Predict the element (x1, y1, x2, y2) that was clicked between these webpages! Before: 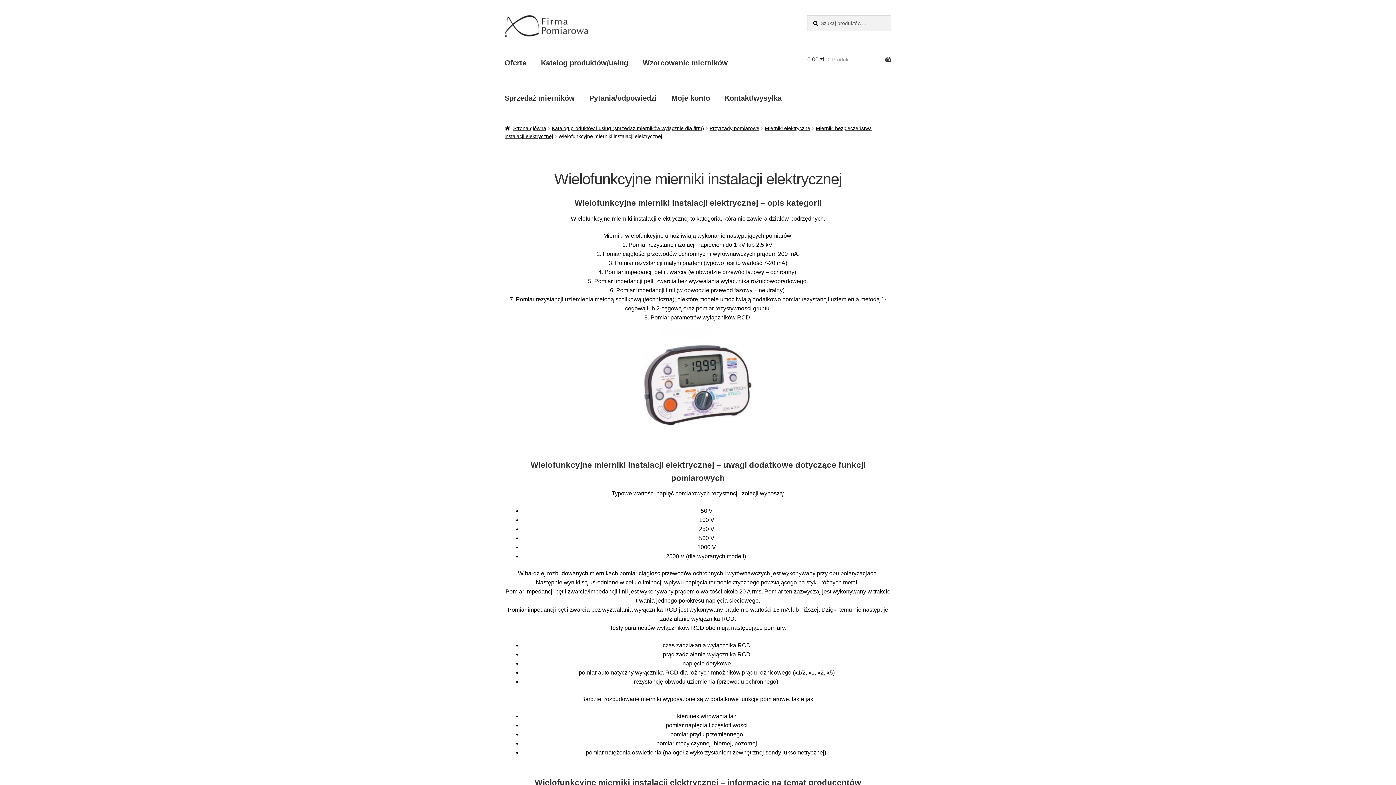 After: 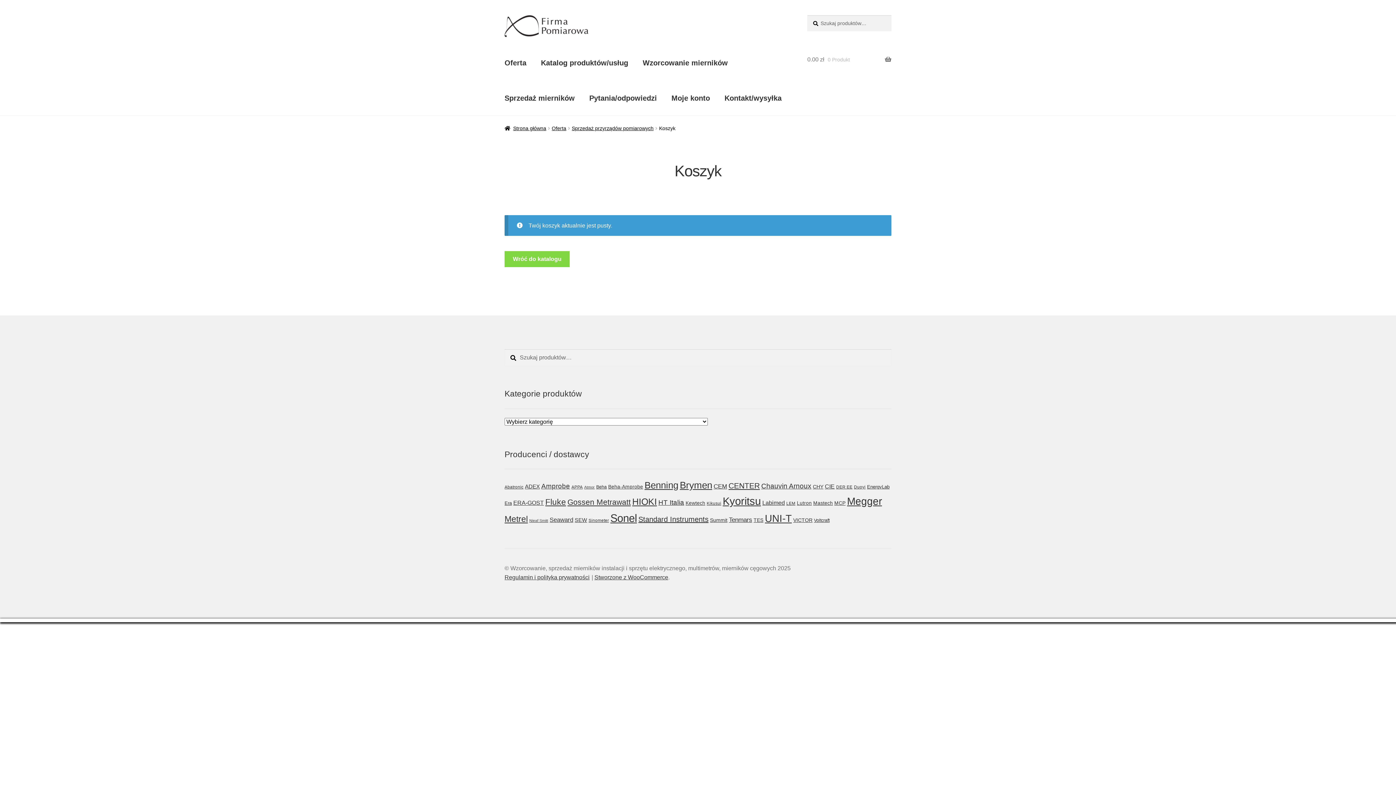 Action: bbox: (807, 45, 891, 73) label: 0.00 zł 0 Produkt